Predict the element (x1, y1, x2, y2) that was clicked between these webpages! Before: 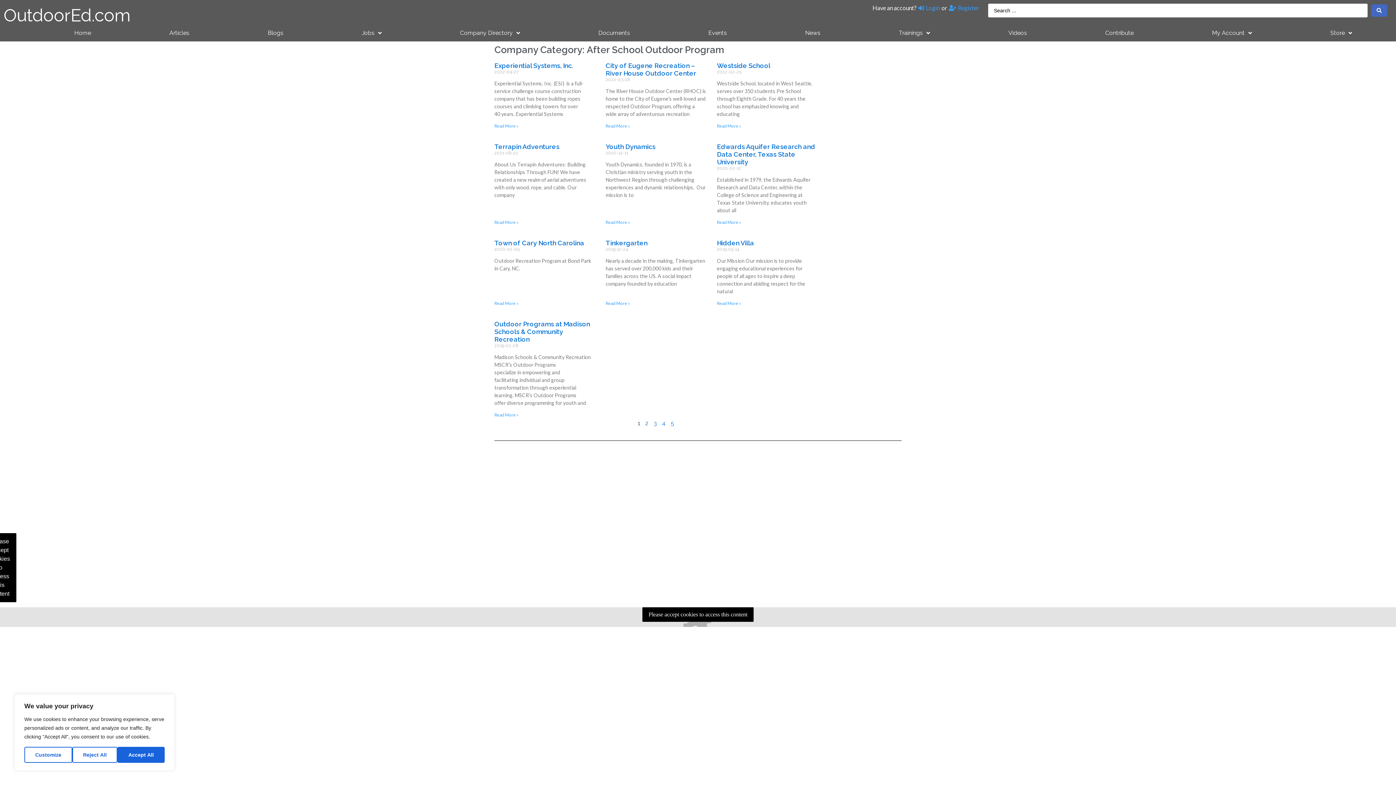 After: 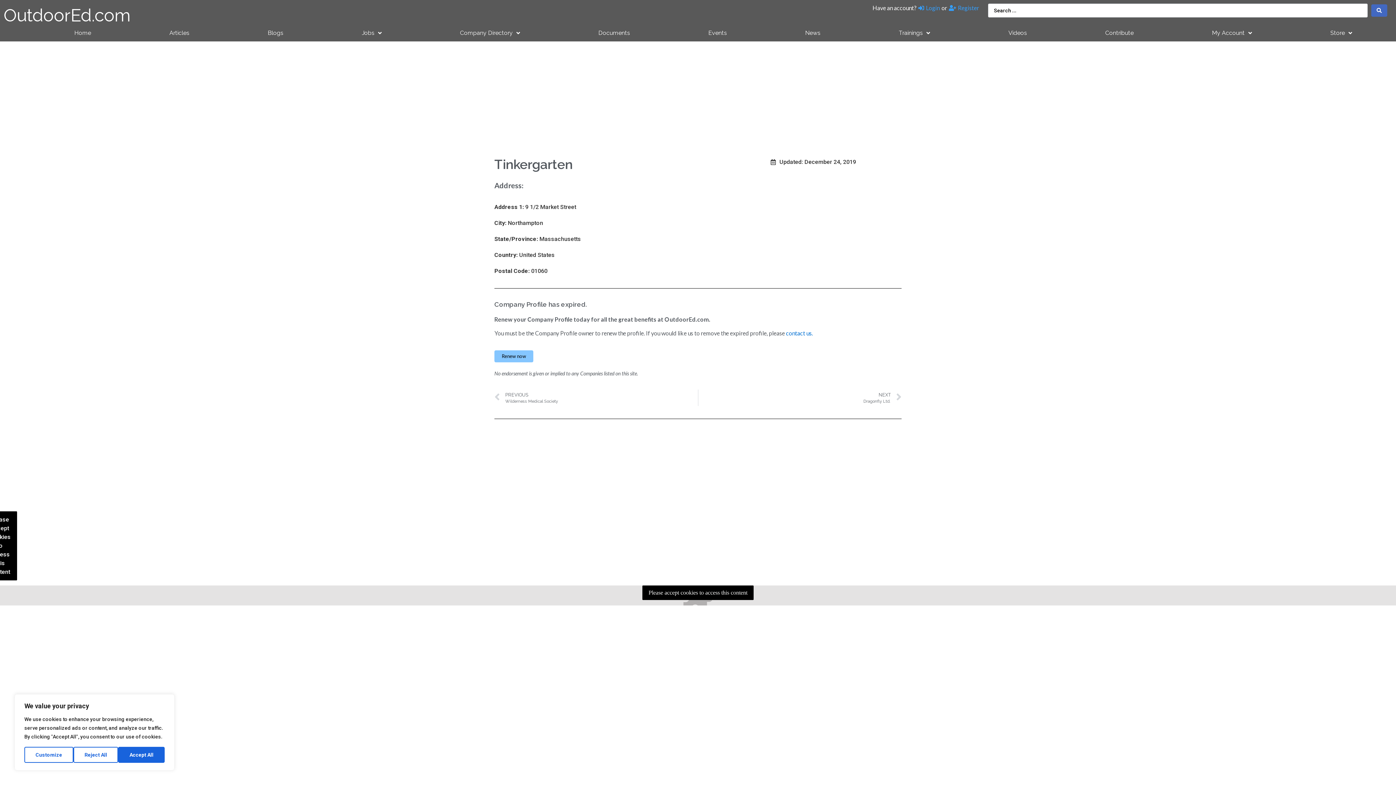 Action: label: Tinkergarten bbox: (605, 239, 647, 246)